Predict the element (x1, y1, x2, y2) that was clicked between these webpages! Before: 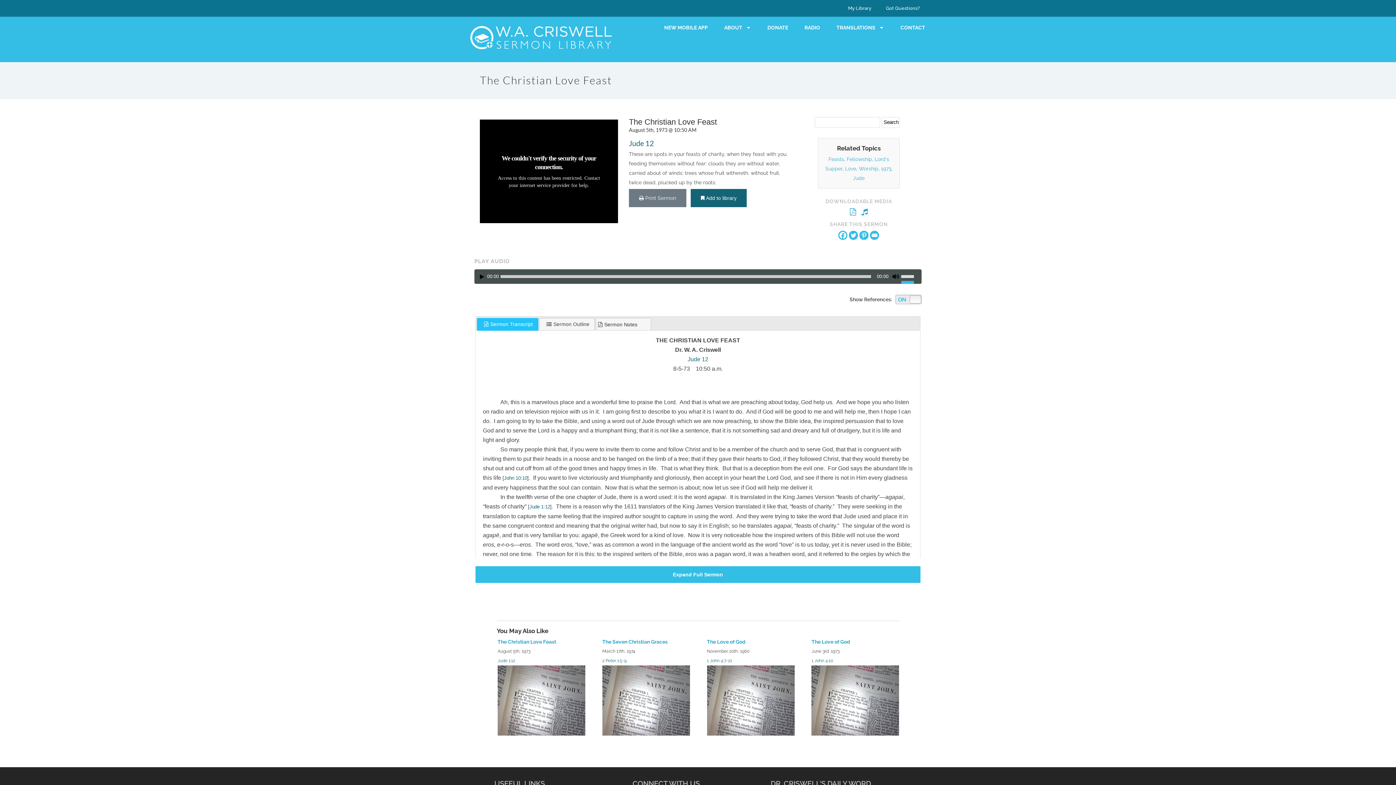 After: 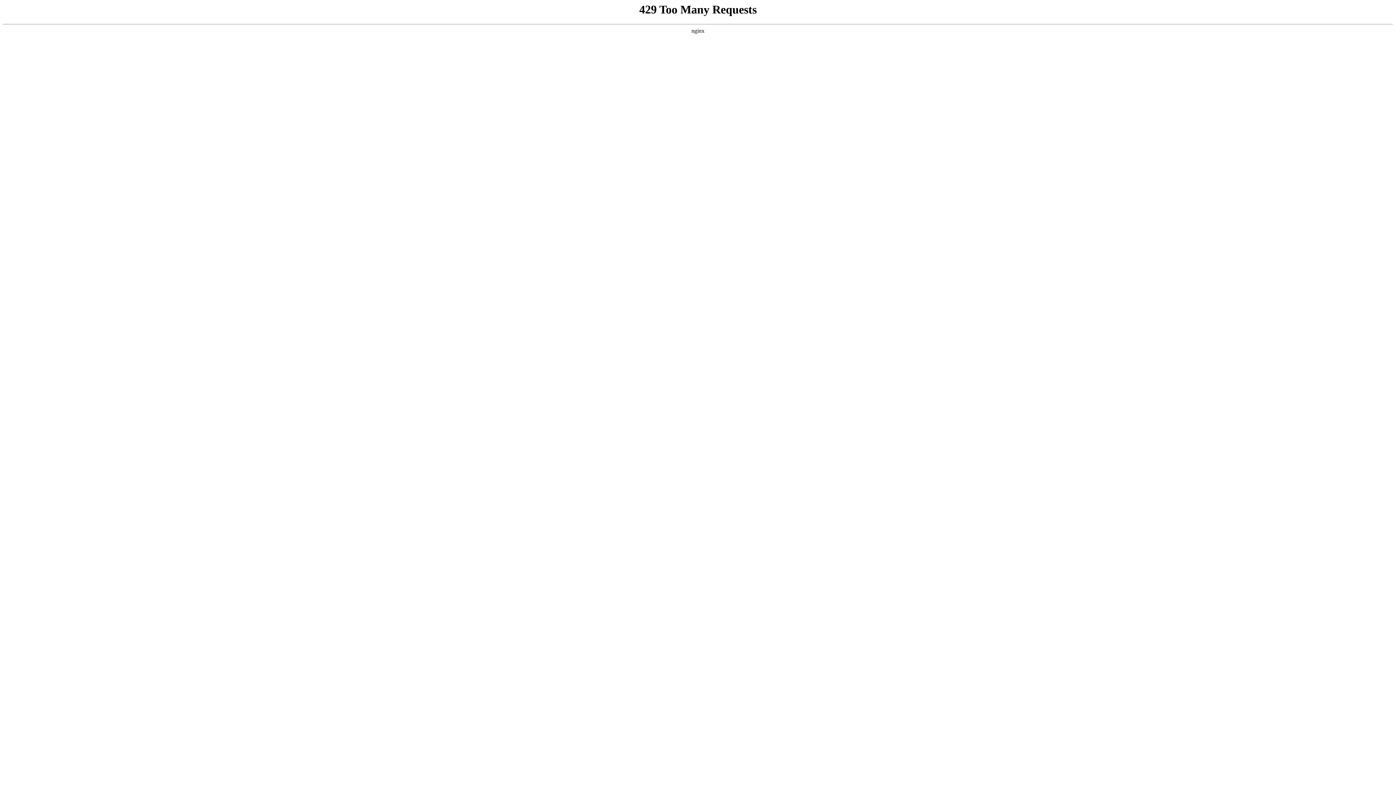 Action: label: 1973 bbox: (881, 165, 891, 171)